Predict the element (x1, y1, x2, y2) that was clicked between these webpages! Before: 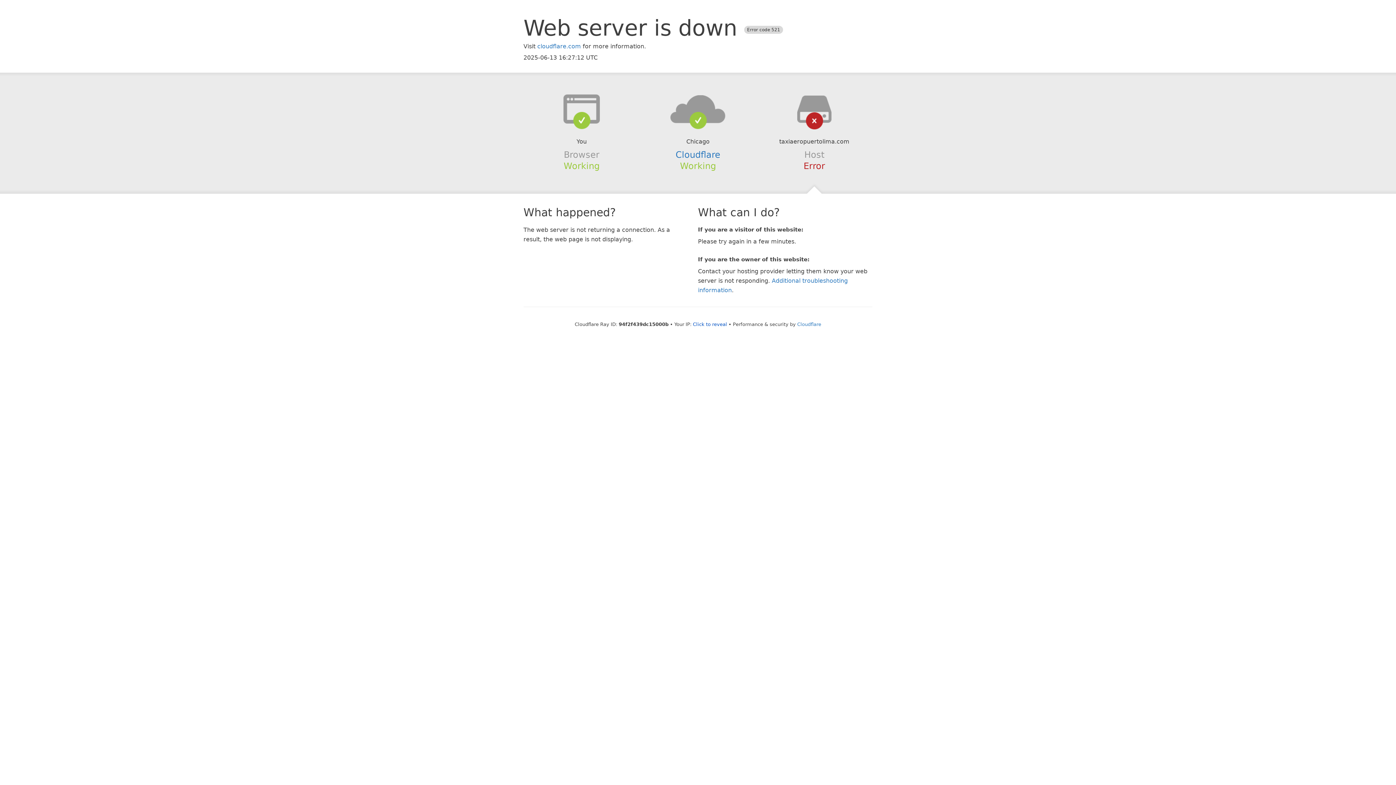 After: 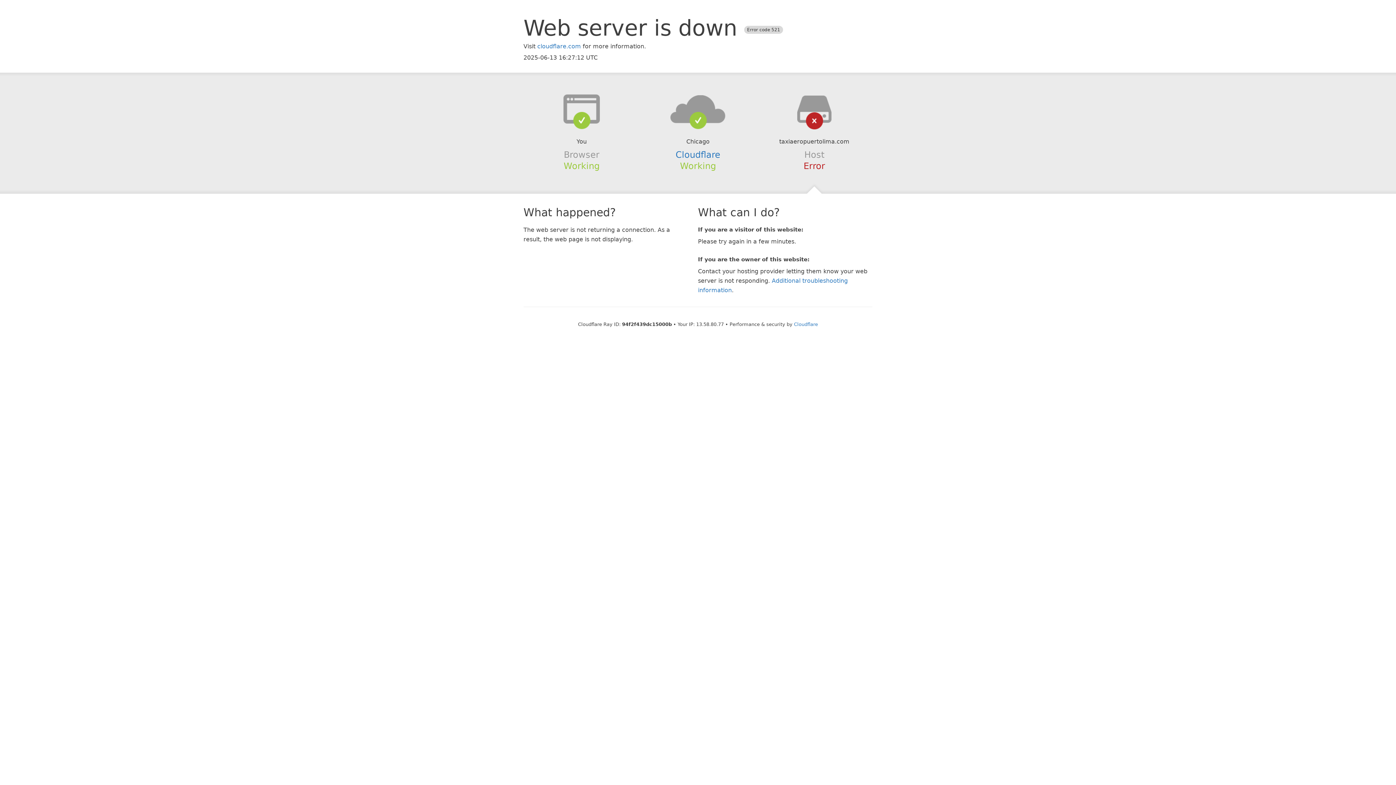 Action: label: Click to reveal bbox: (693, 321, 727, 327)